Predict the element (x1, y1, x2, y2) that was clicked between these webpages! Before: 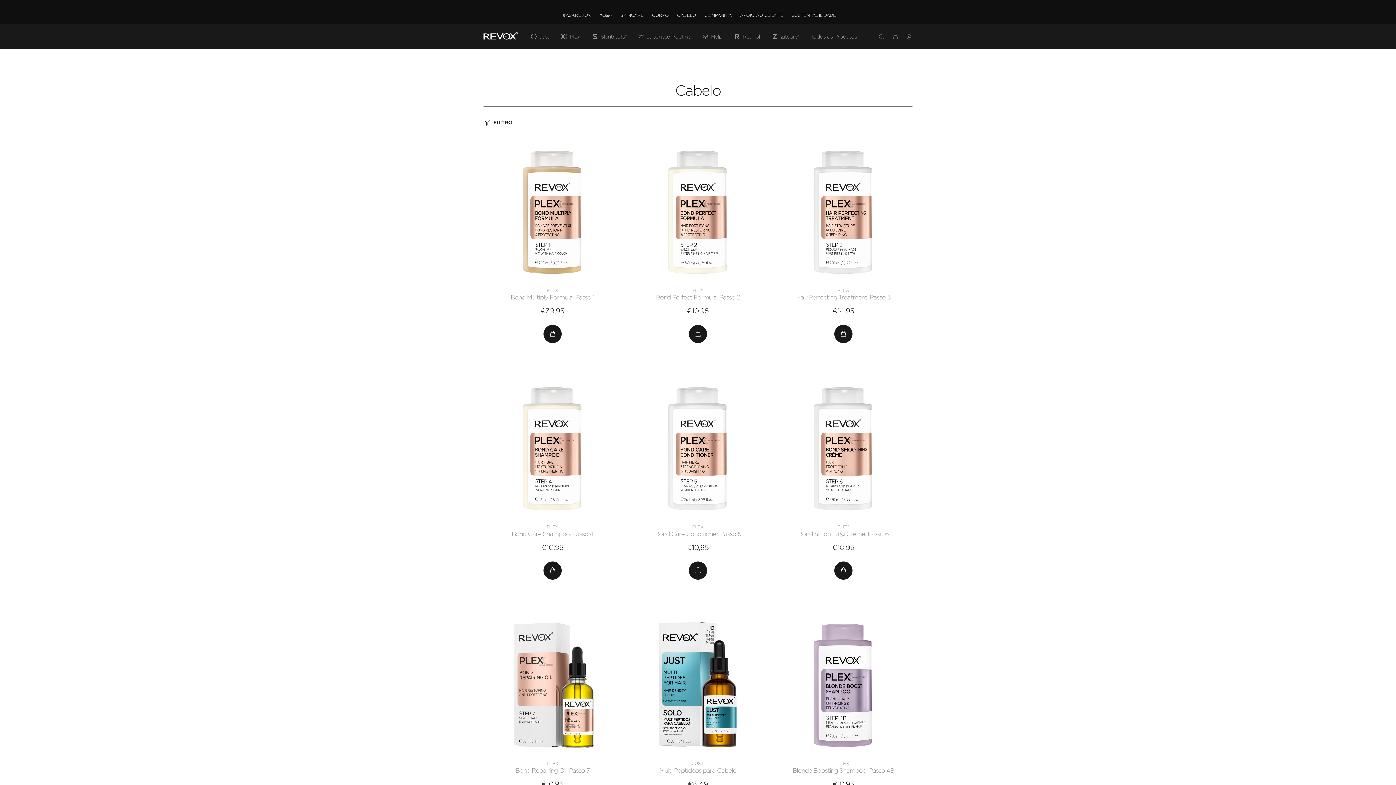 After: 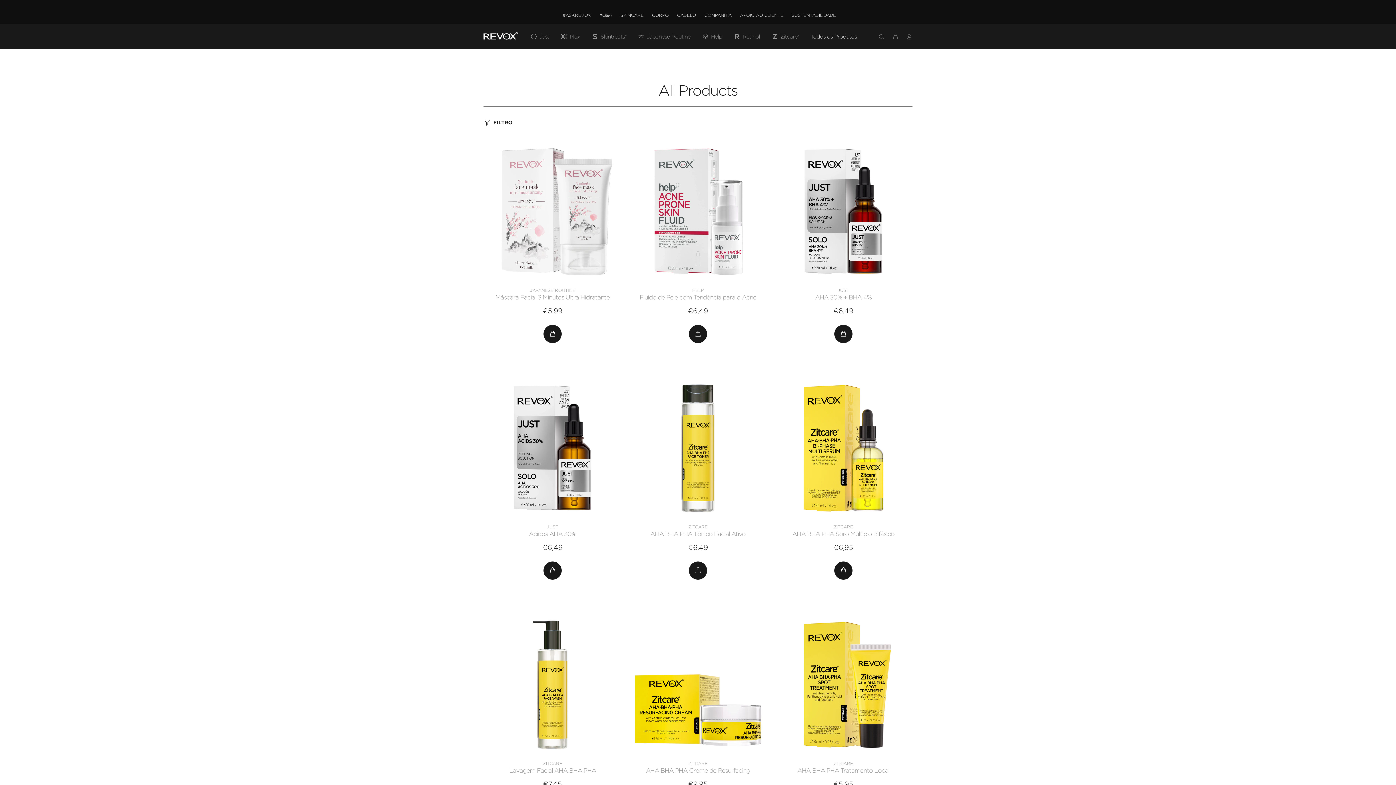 Action: bbox: (804, 33, 862, 40) label: Todos os Produtos